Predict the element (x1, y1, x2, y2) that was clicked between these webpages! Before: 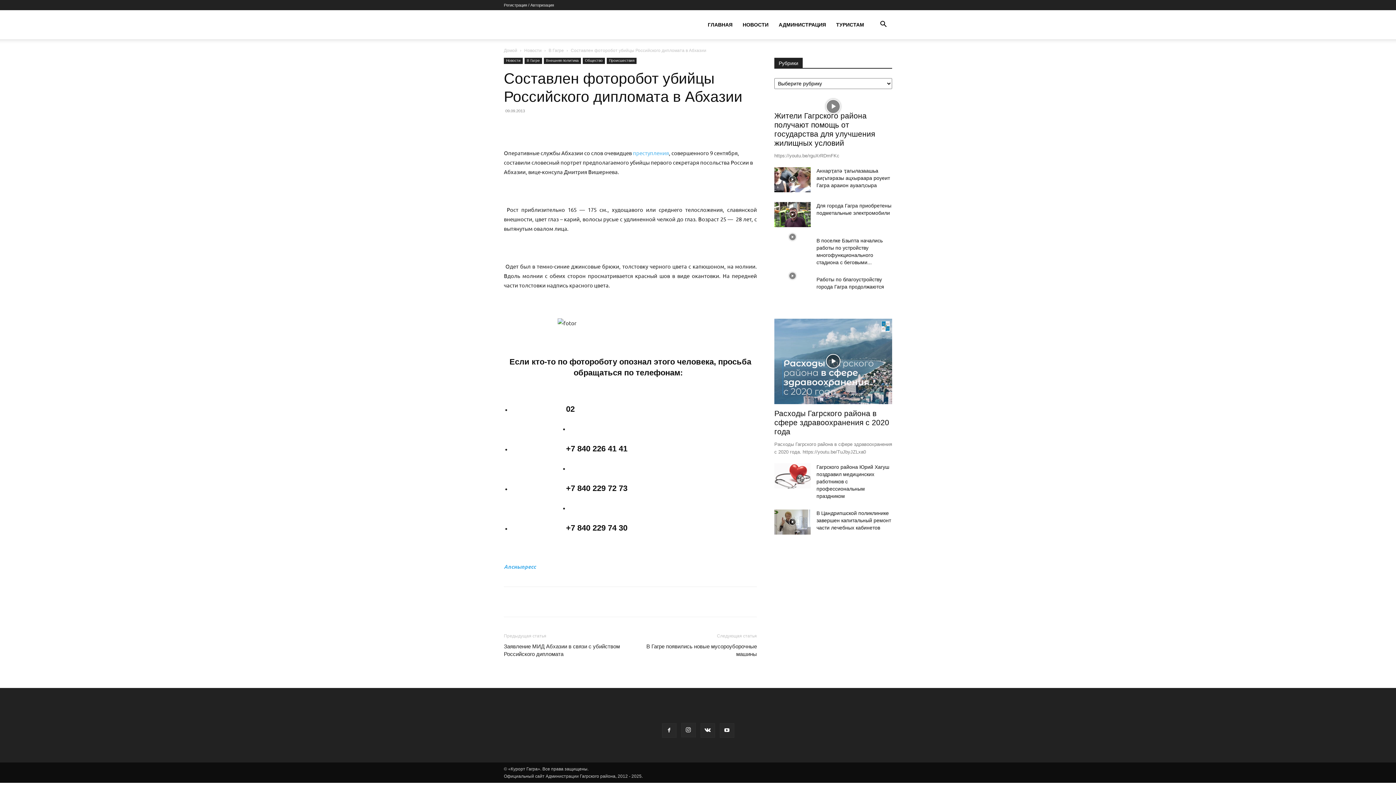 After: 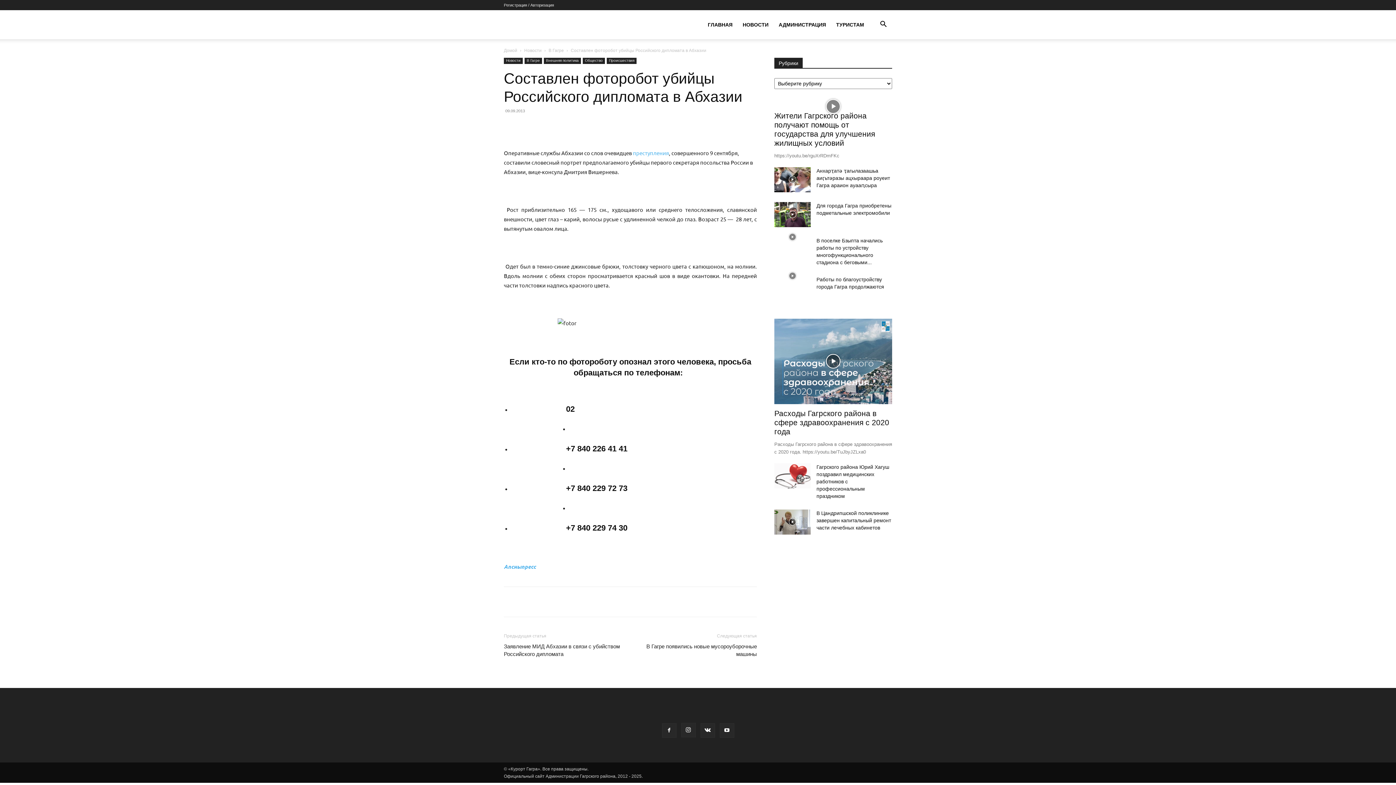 Action: bbox: (604, 120, 618, 134)